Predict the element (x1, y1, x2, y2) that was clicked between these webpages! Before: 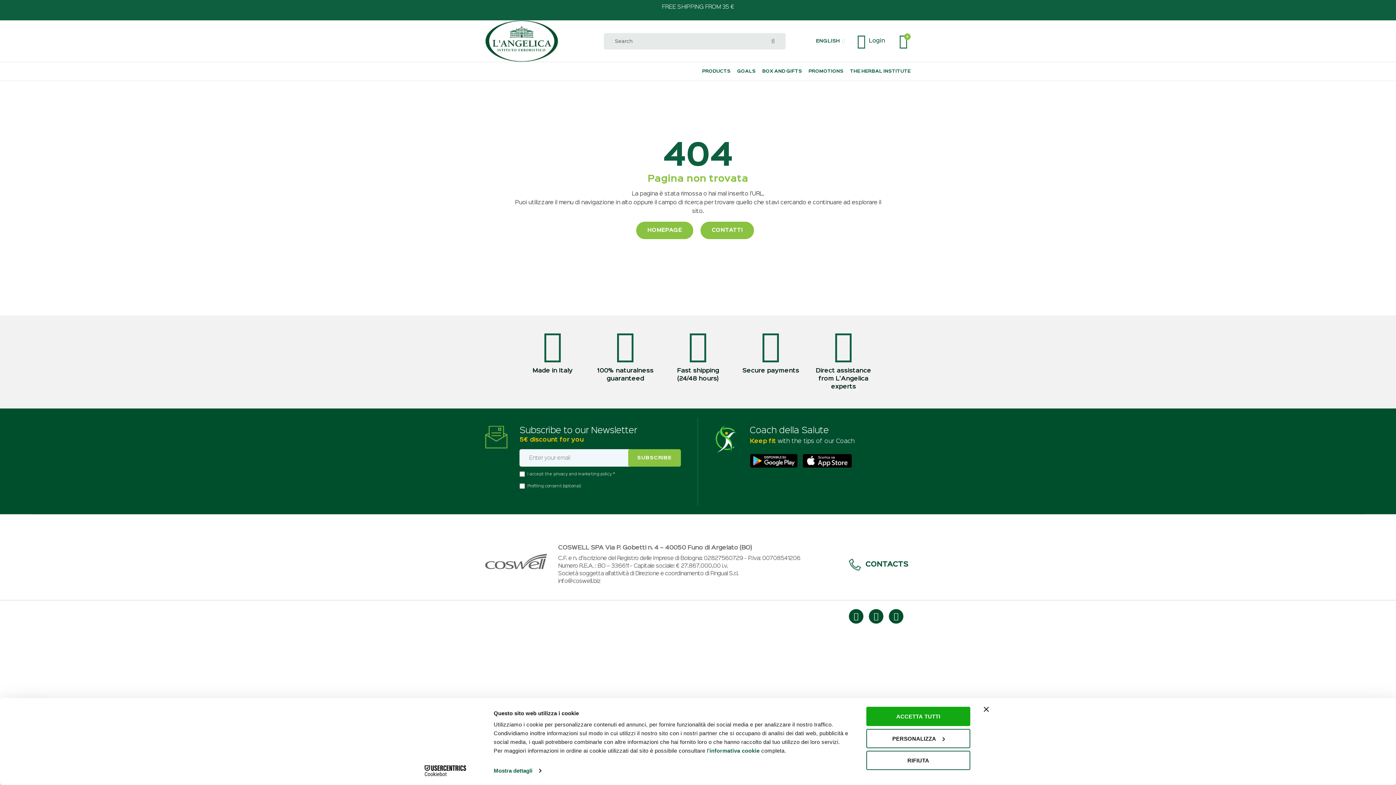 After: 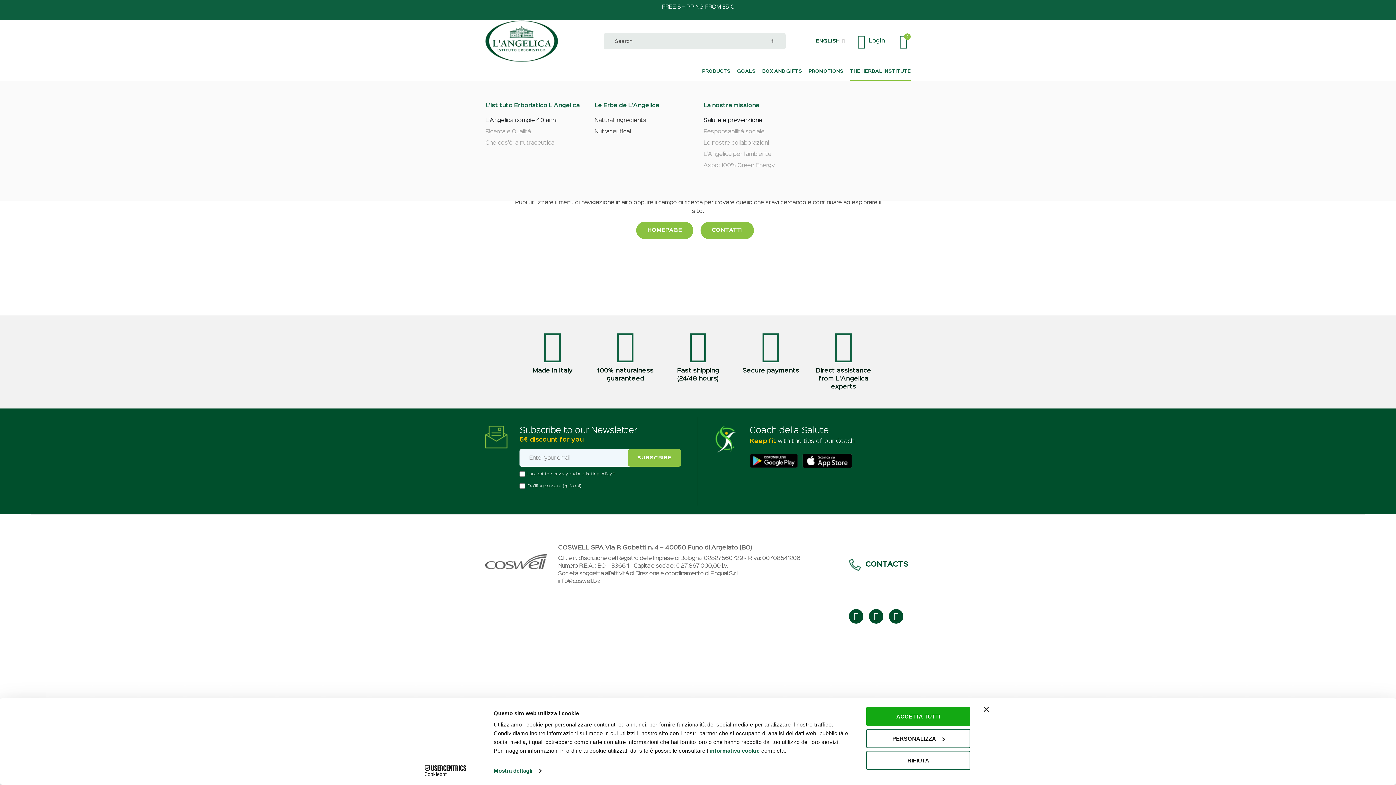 Action: label: THE HERBAL INSTITUTE bbox: (850, 62, 910, 80)